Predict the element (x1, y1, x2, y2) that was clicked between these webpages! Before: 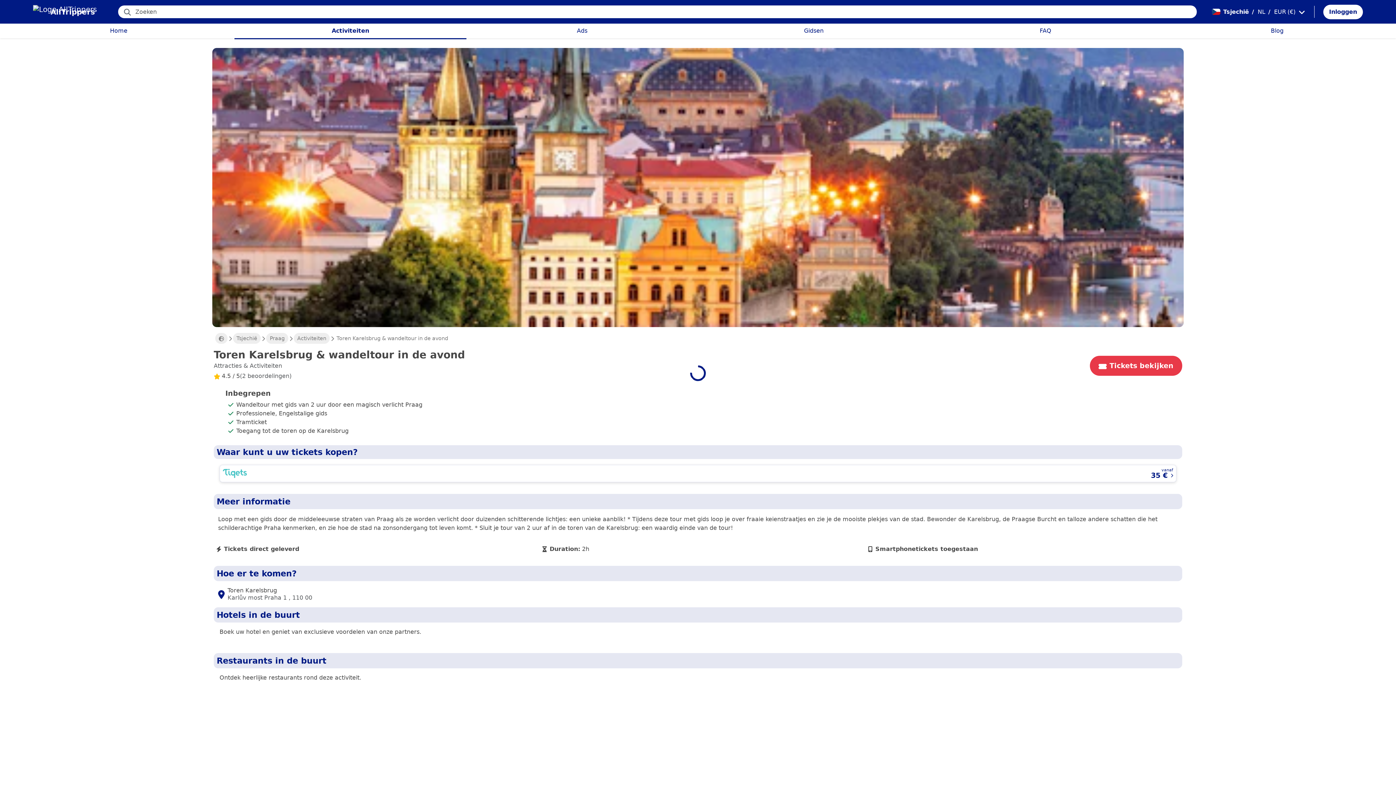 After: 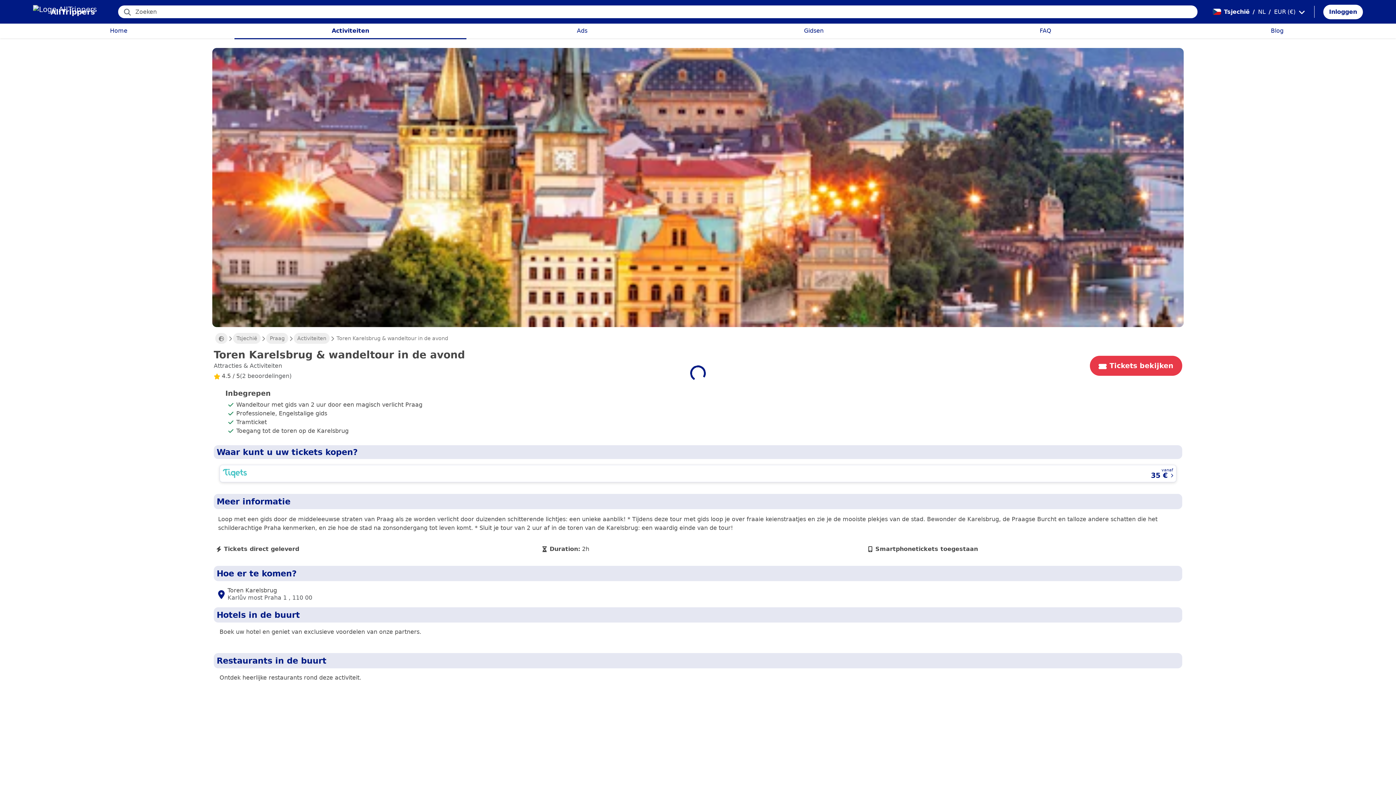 Action: label: NL
/ bbox: (1257, 0, 1274, 23)